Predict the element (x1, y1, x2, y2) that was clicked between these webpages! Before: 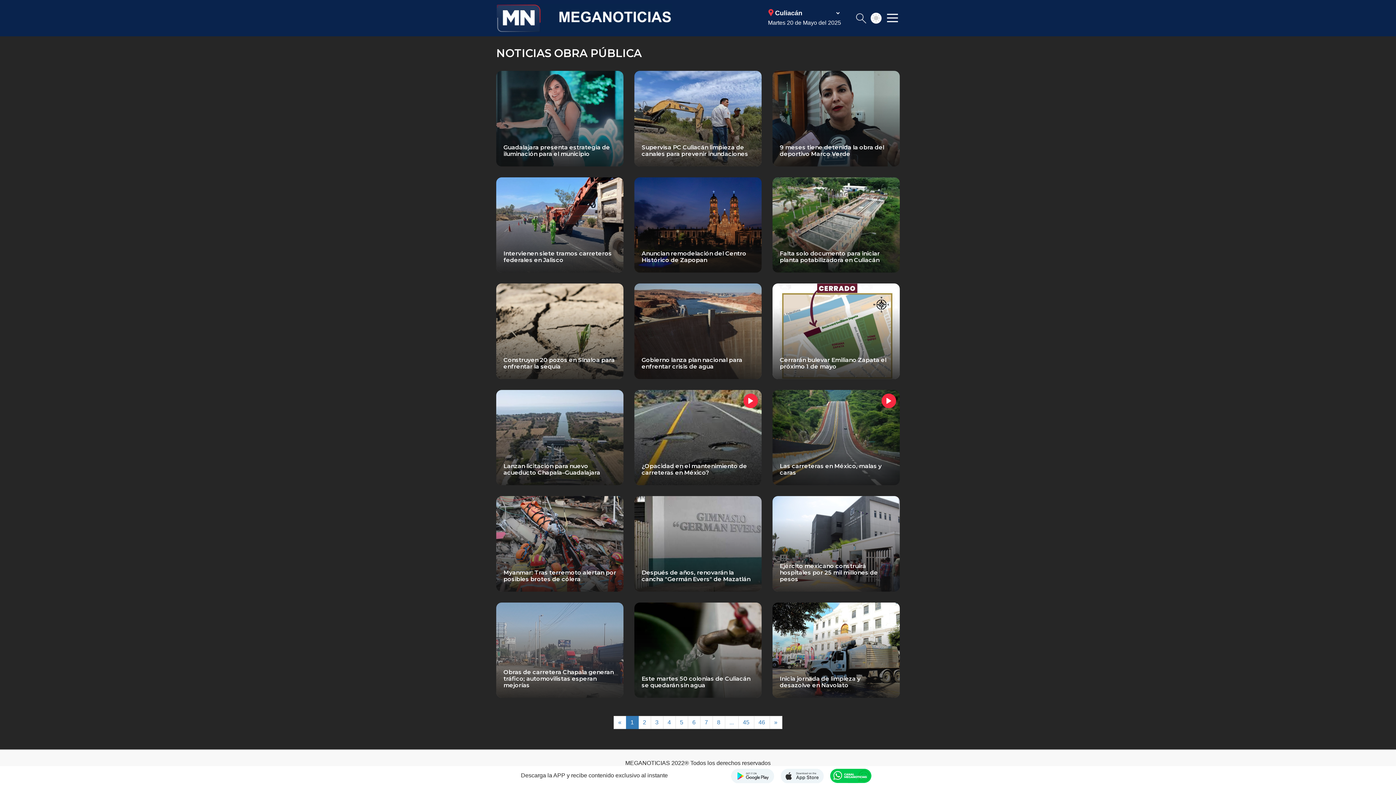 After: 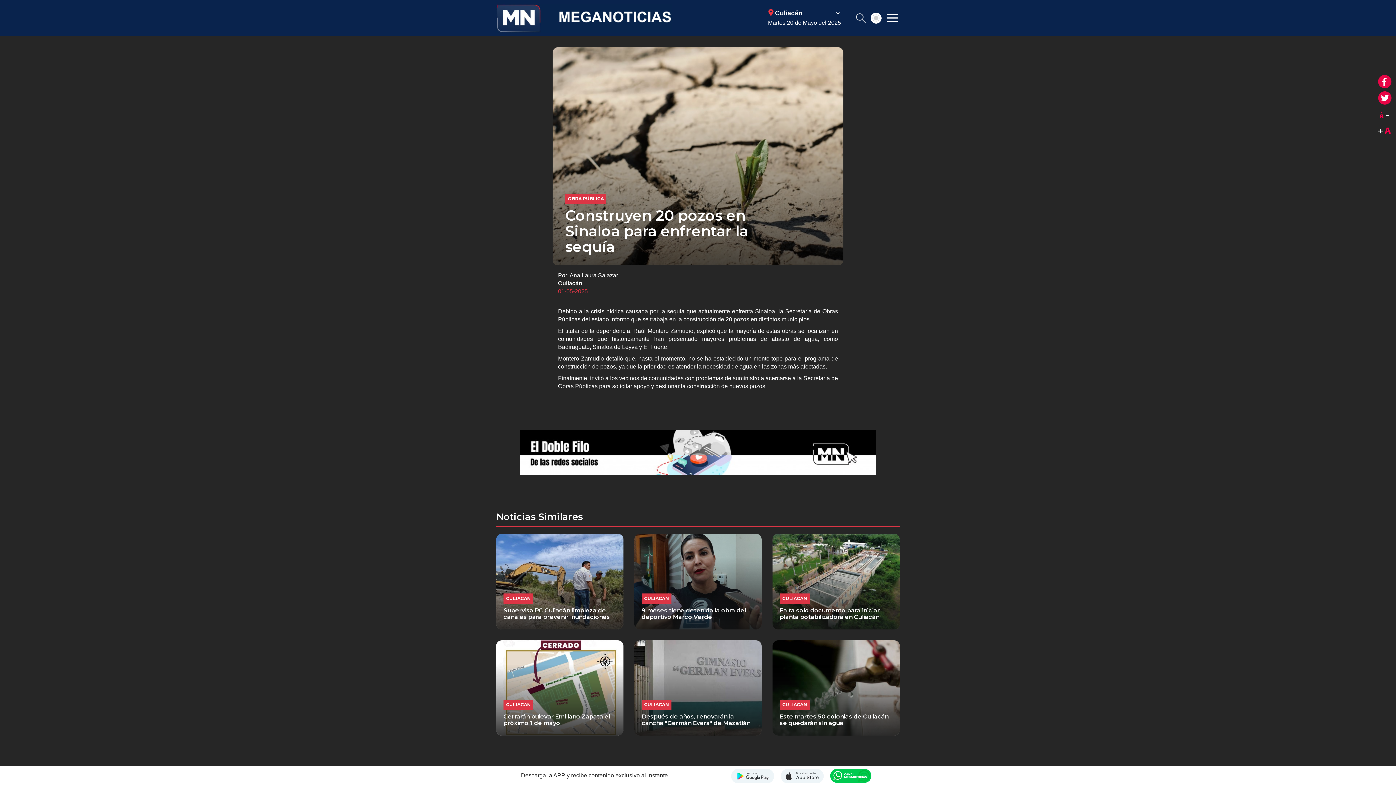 Action: label: Construyen 20 pozos en Sinaloa para enfrentar la sequía bbox: (496, 283, 623, 379)